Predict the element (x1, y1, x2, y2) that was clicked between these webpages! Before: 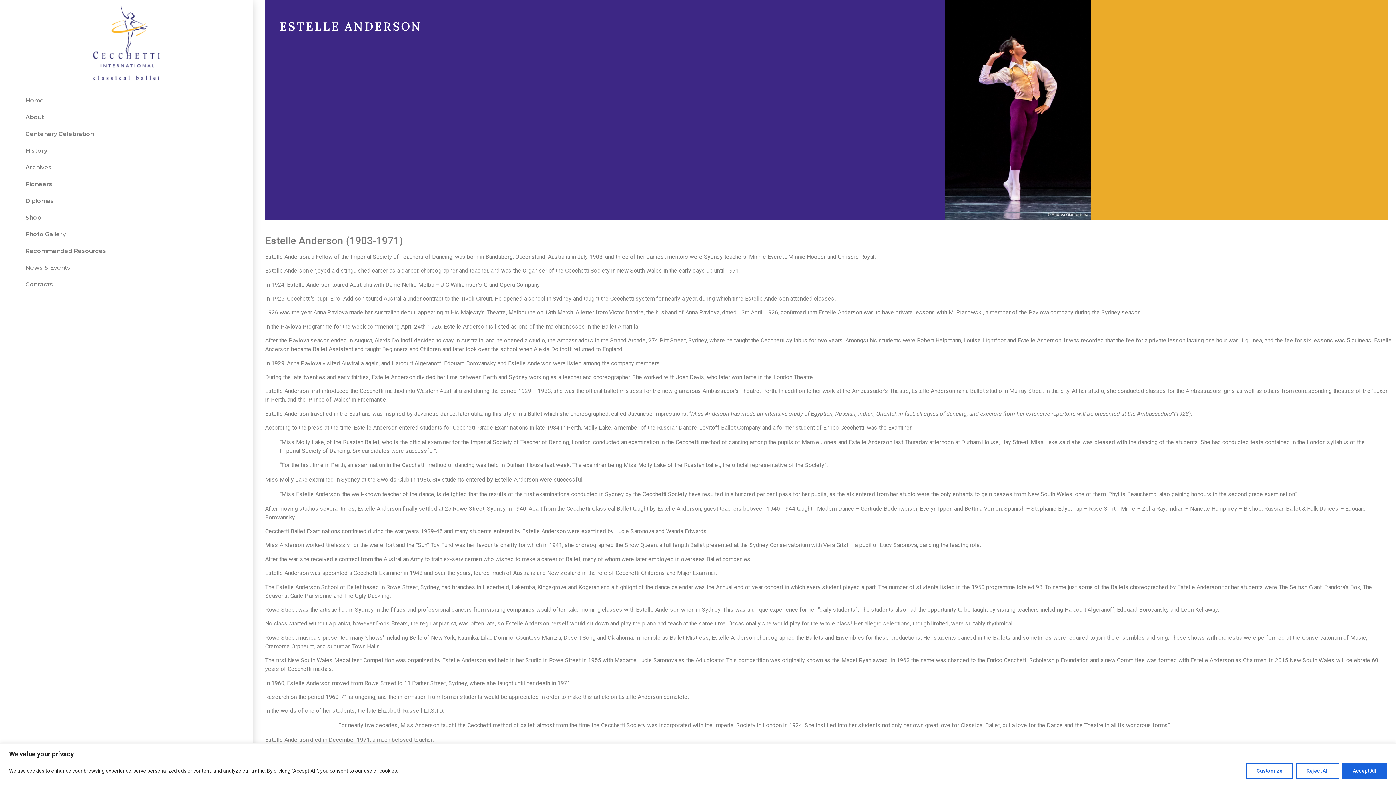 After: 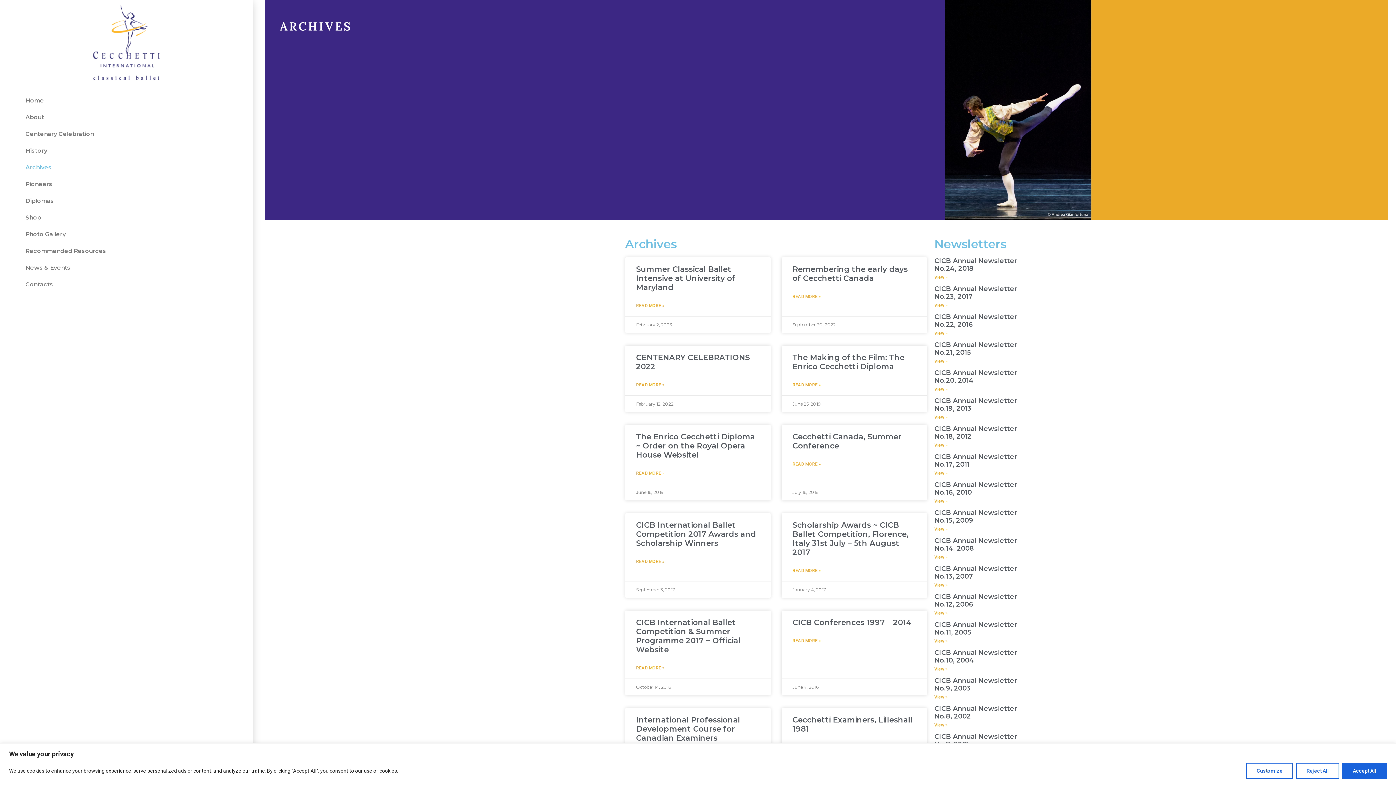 Action: bbox: (18, 159, 249, 176) label: Archives